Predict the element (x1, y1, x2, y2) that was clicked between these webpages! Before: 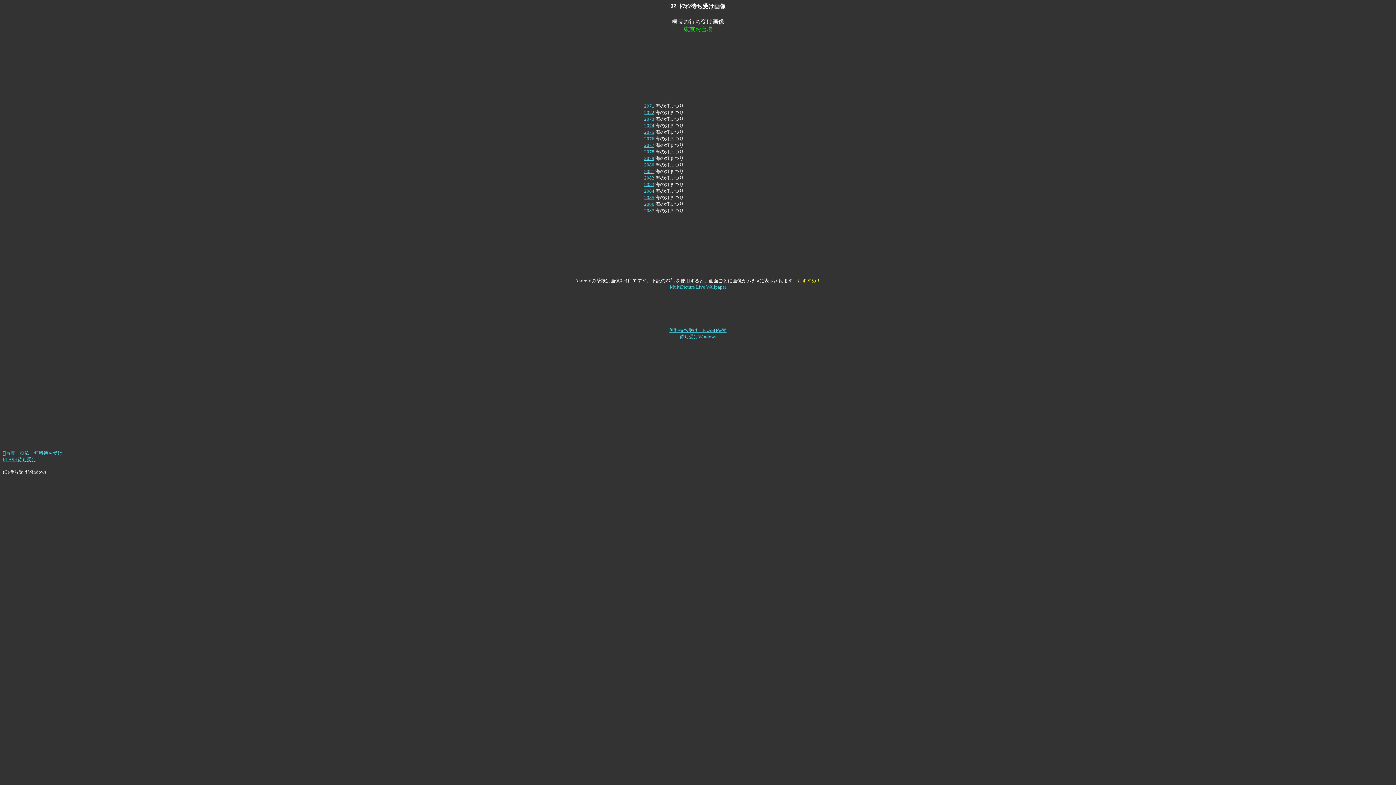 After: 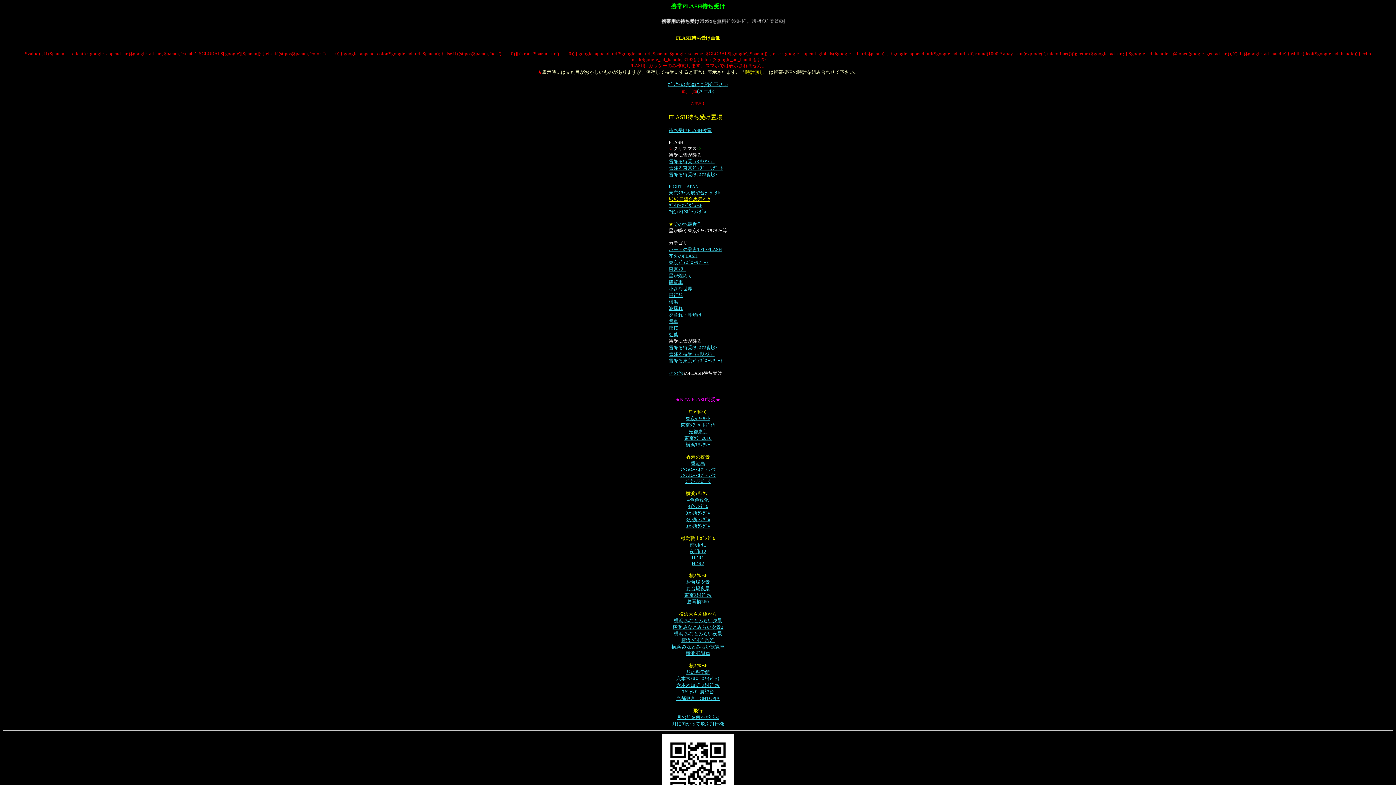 Action: label: FLASH待ち受け bbox: (2, 457, 36, 462)